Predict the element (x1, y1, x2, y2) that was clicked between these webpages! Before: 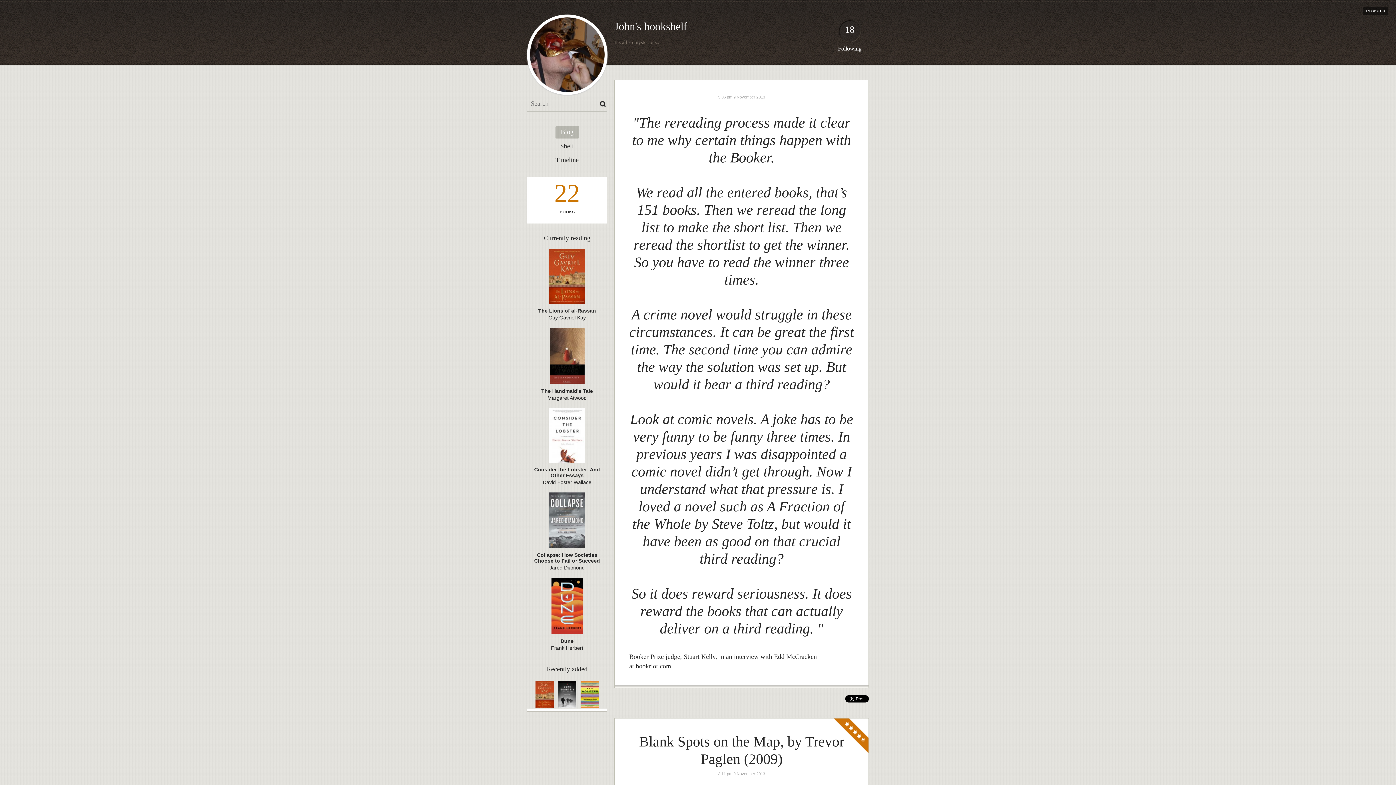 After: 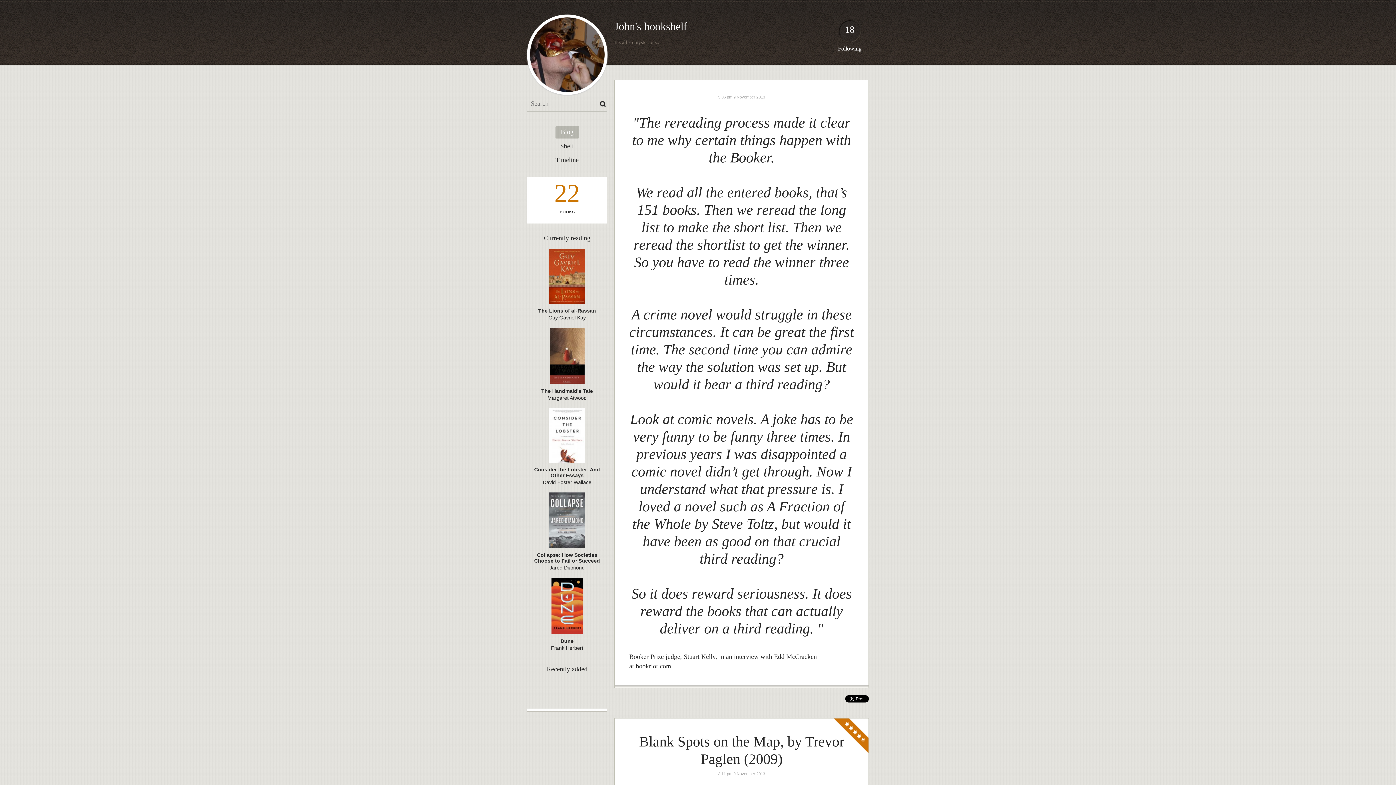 Action: bbox: (530, 88, 604, 92)